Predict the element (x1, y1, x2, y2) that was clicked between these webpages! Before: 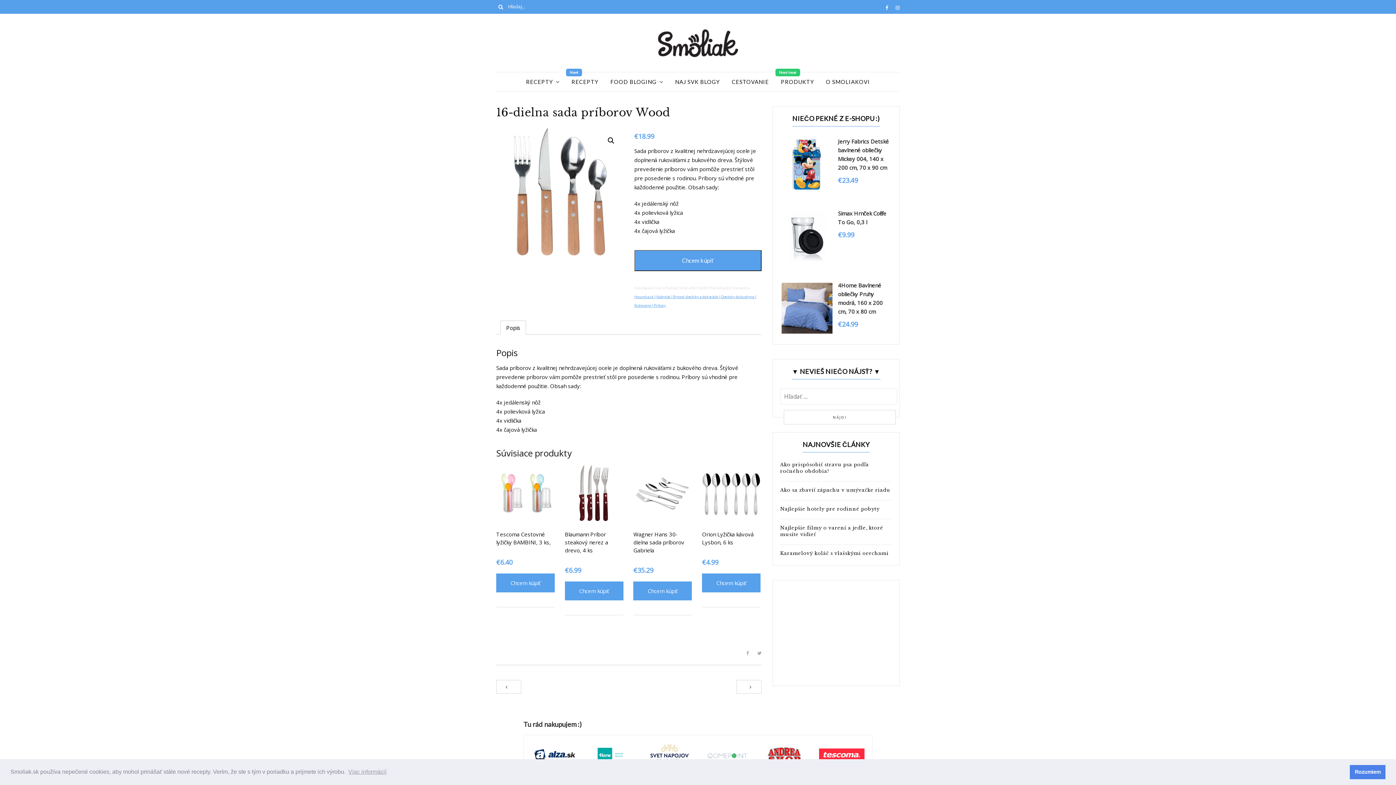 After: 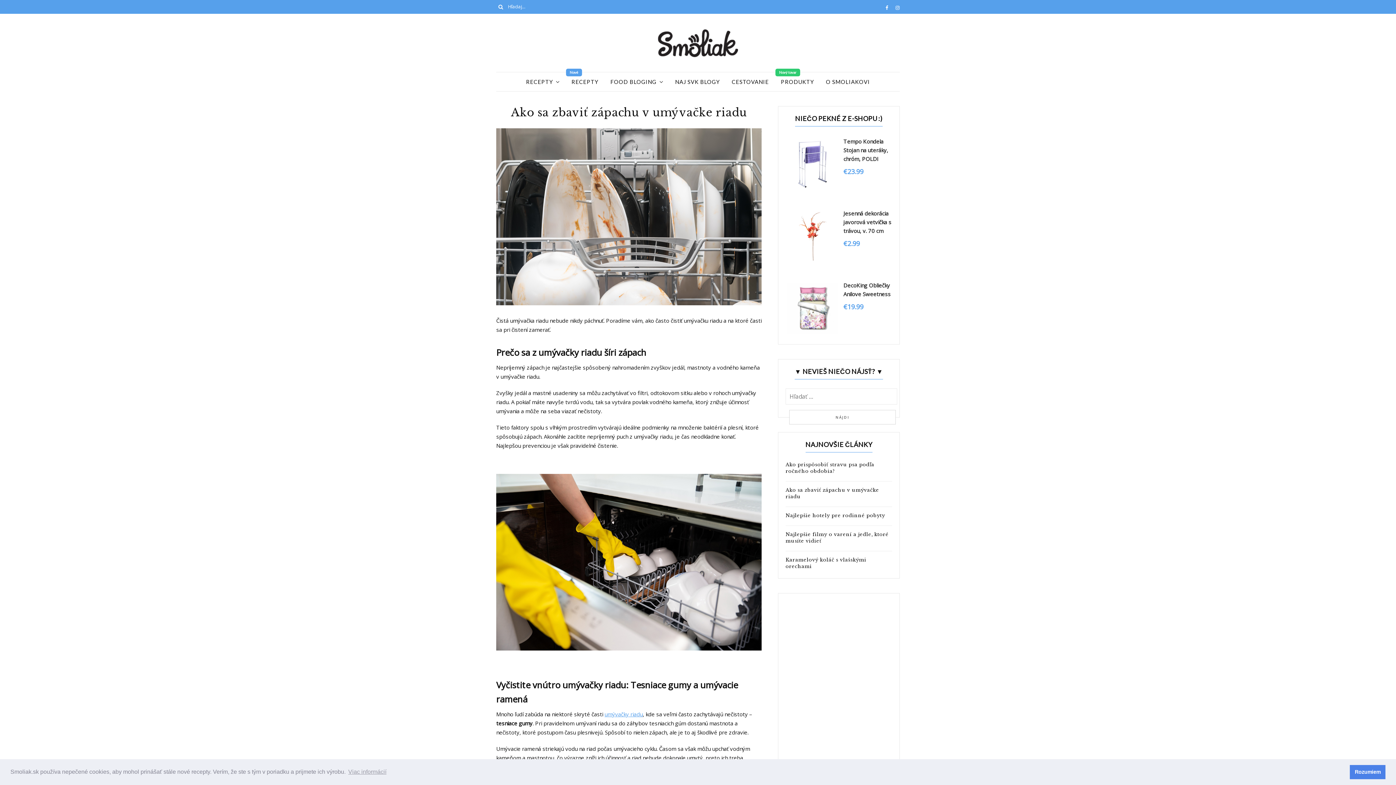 Action: label: Ako sa zbaviť zápachu v umývačke riadu bbox: (780, 487, 892, 493)